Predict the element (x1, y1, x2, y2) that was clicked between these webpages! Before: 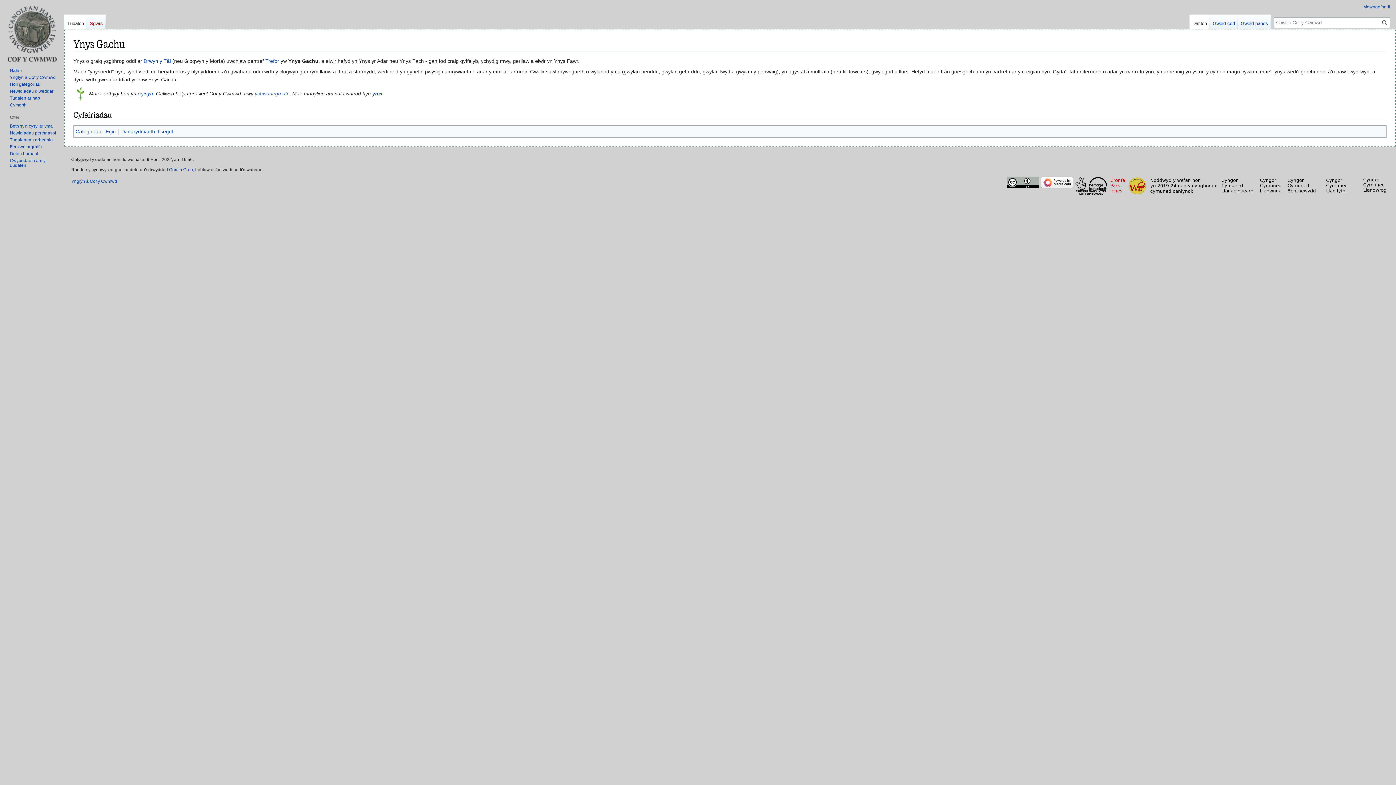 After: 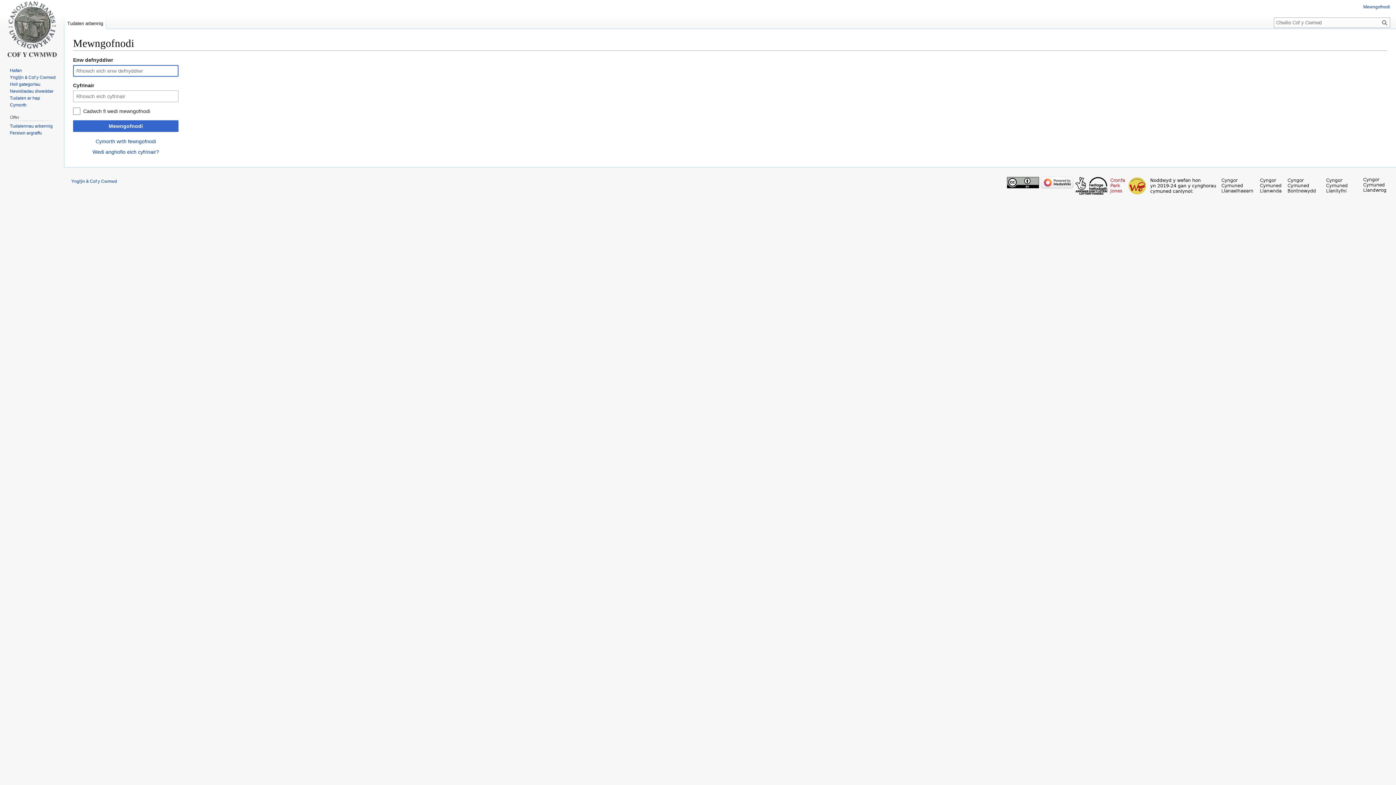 Action: label: Mewngofnodi bbox: (1363, 4, 1390, 9)